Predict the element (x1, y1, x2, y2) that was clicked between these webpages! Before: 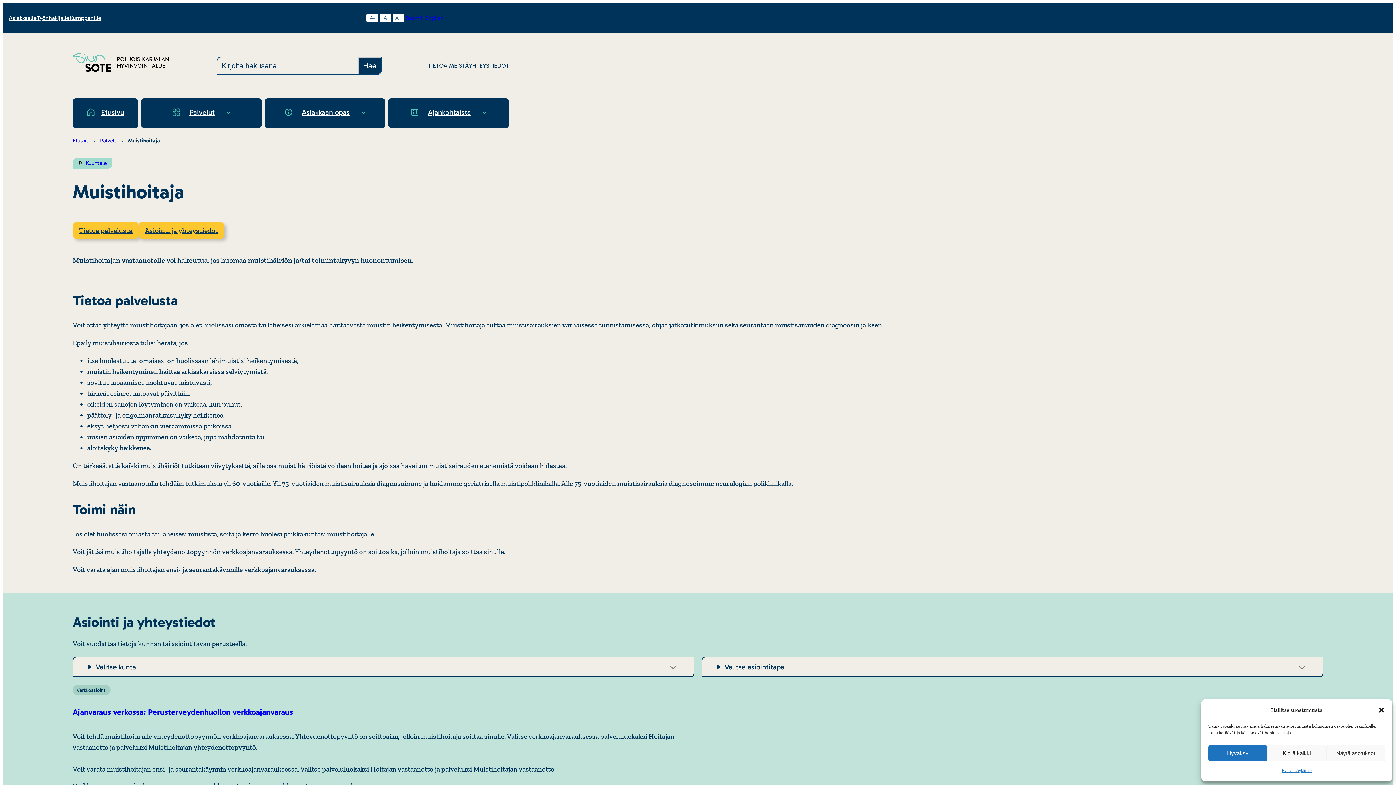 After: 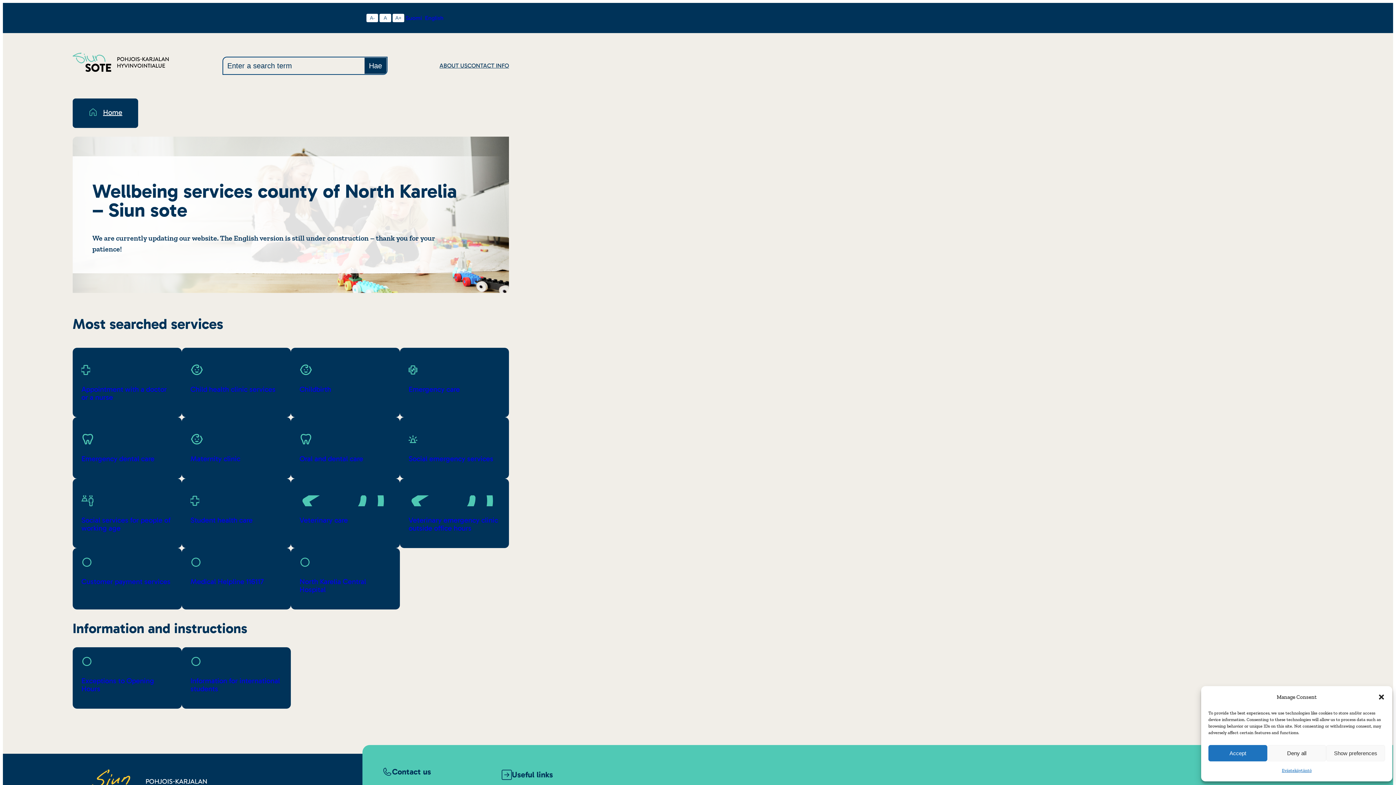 Action: bbox: (423, 12, 445, 22) label: English